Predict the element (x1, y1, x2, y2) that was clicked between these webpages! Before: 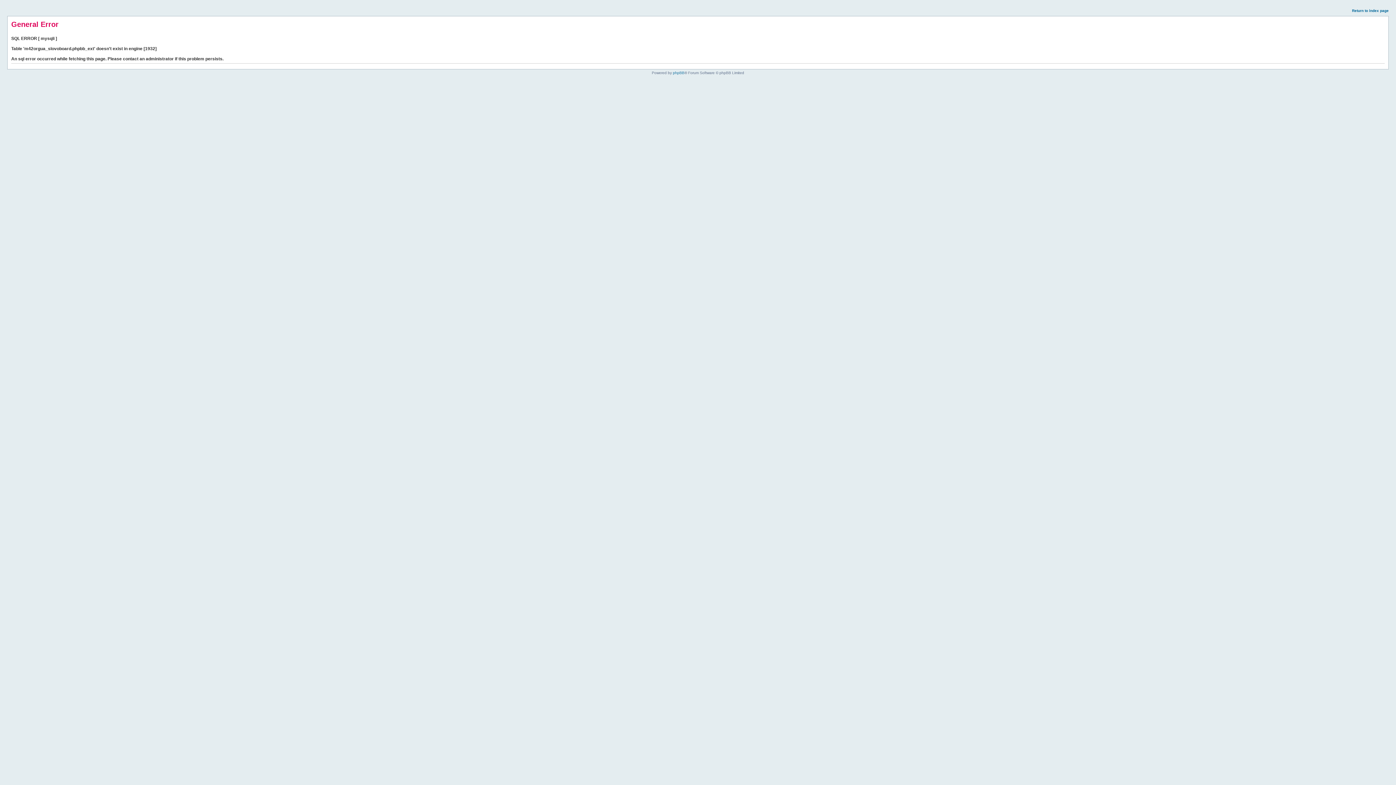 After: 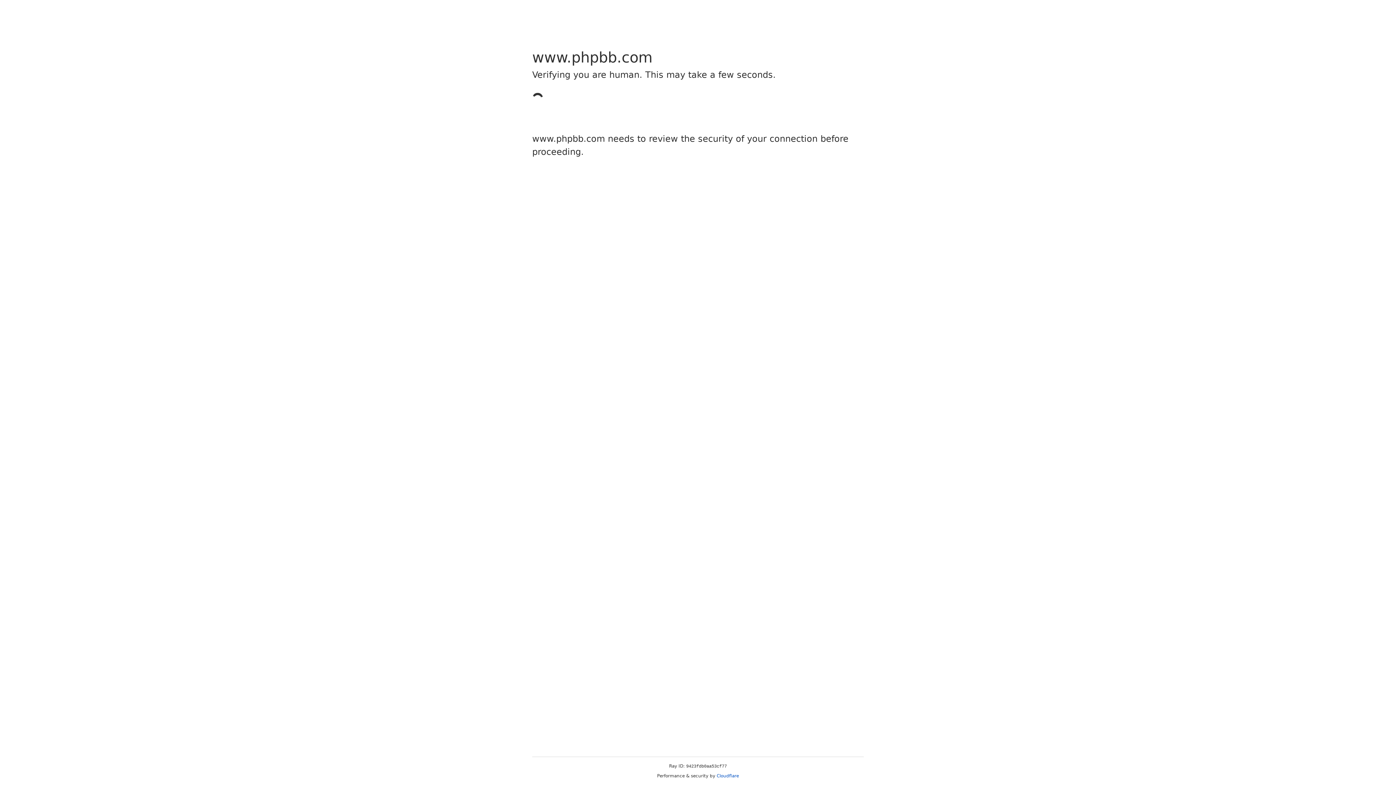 Action: bbox: (673, 70, 684, 74) label: phpBB